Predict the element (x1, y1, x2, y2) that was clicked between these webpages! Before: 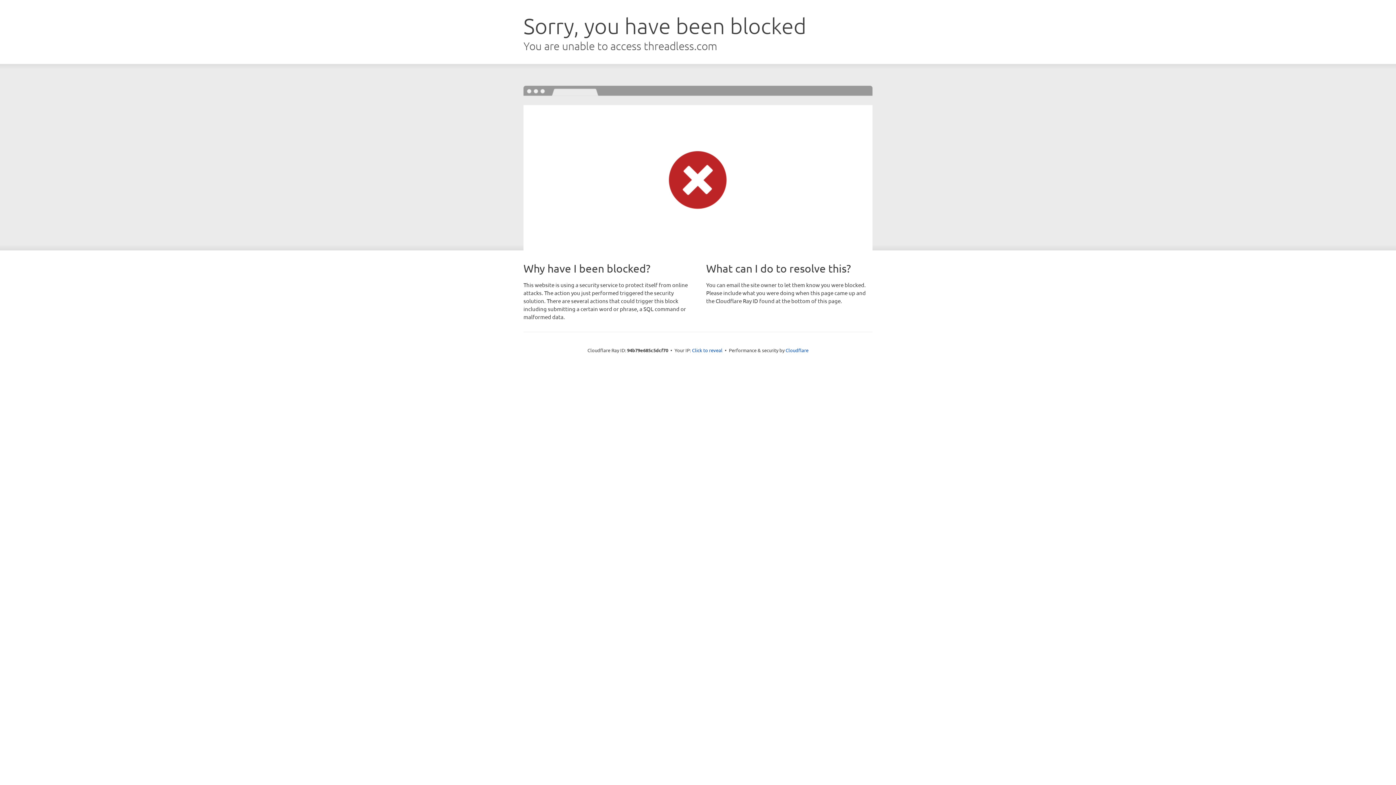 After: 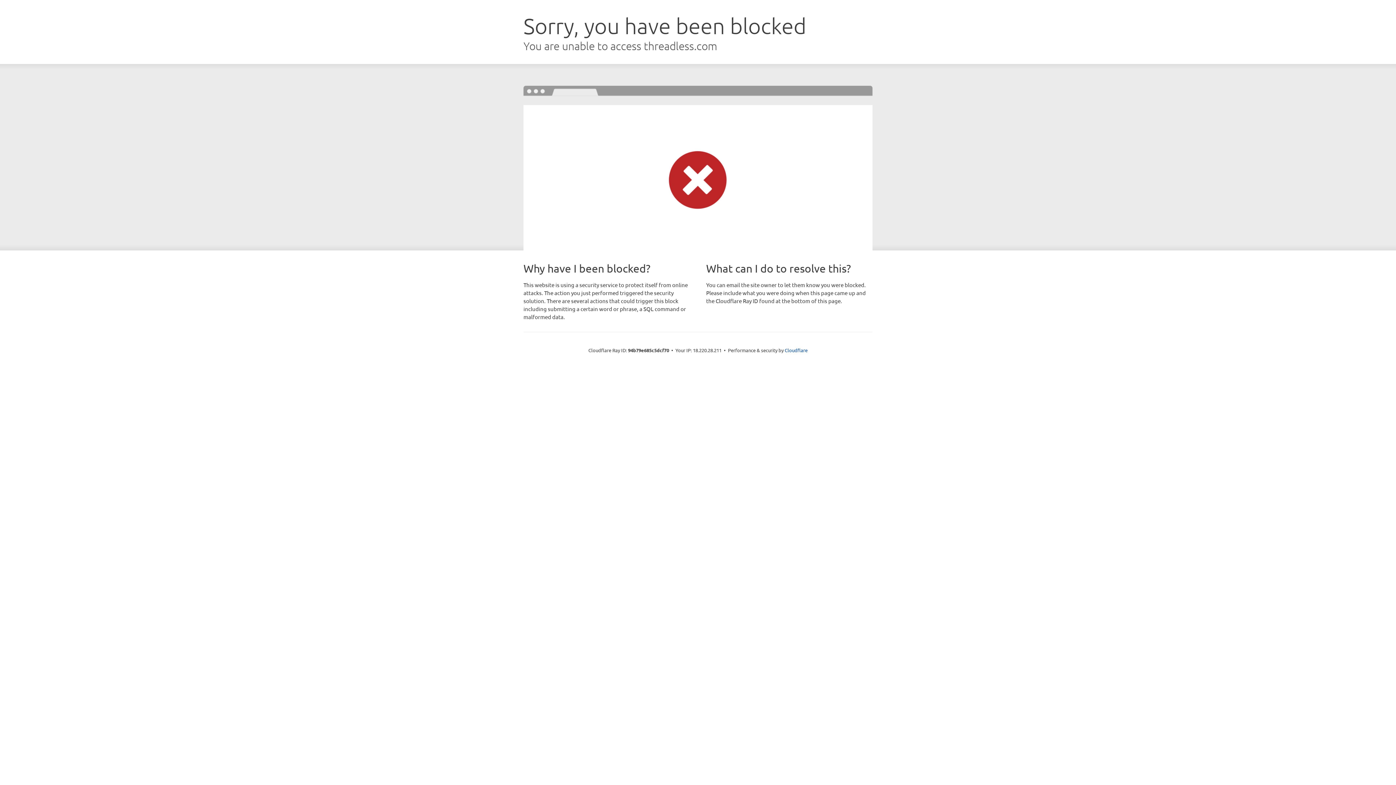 Action: label: Click to reveal bbox: (692, 346, 722, 353)